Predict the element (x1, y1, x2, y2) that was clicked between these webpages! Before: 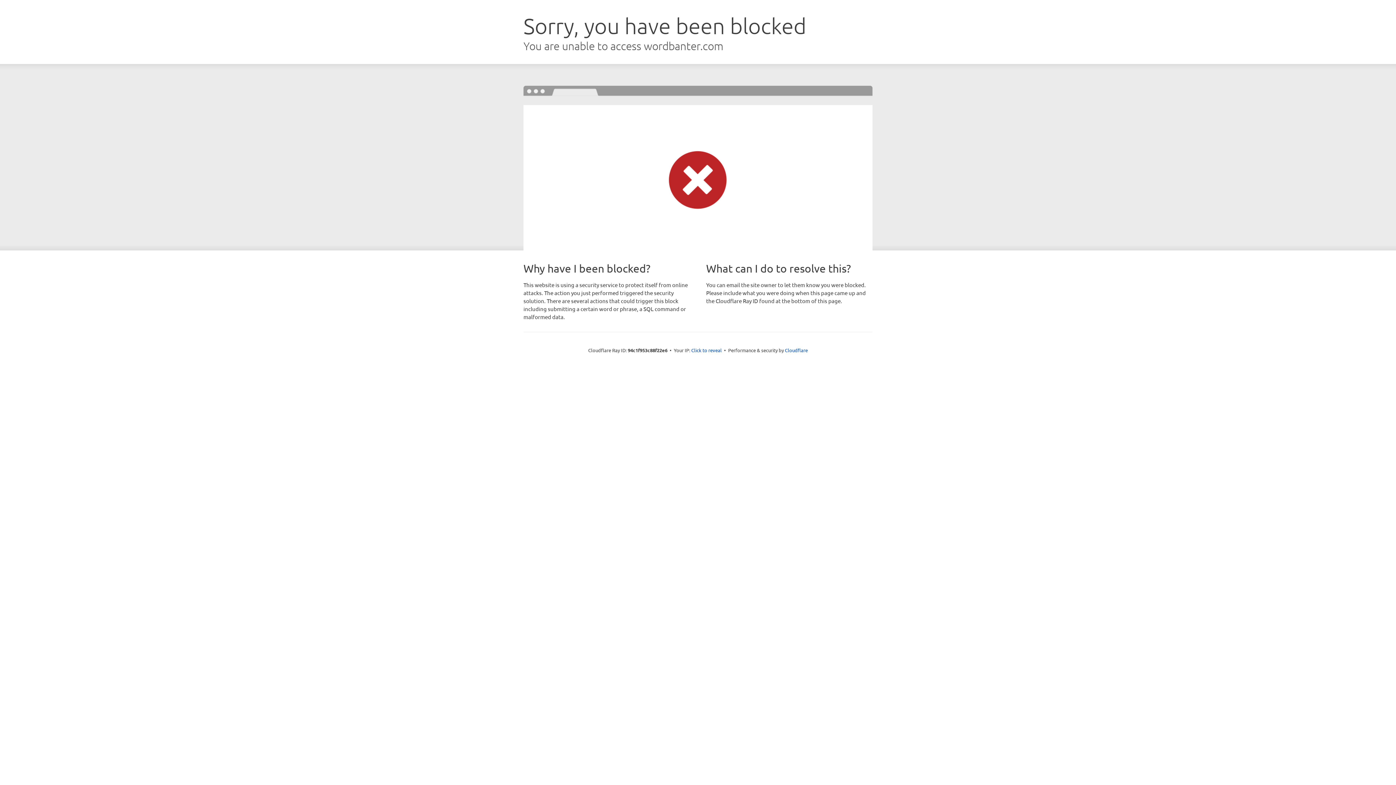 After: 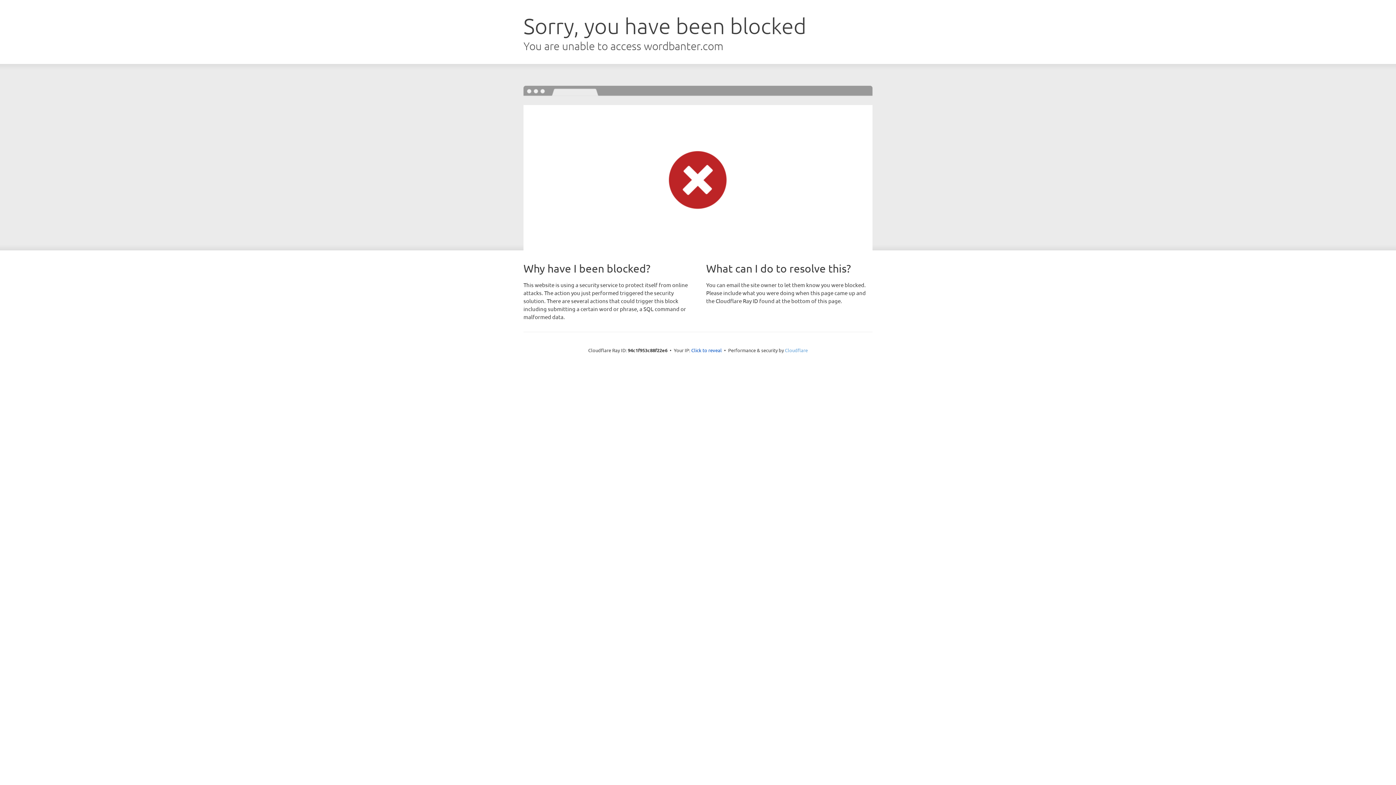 Action: label: Cloudflare bbox: (785, 347, 808, 353)